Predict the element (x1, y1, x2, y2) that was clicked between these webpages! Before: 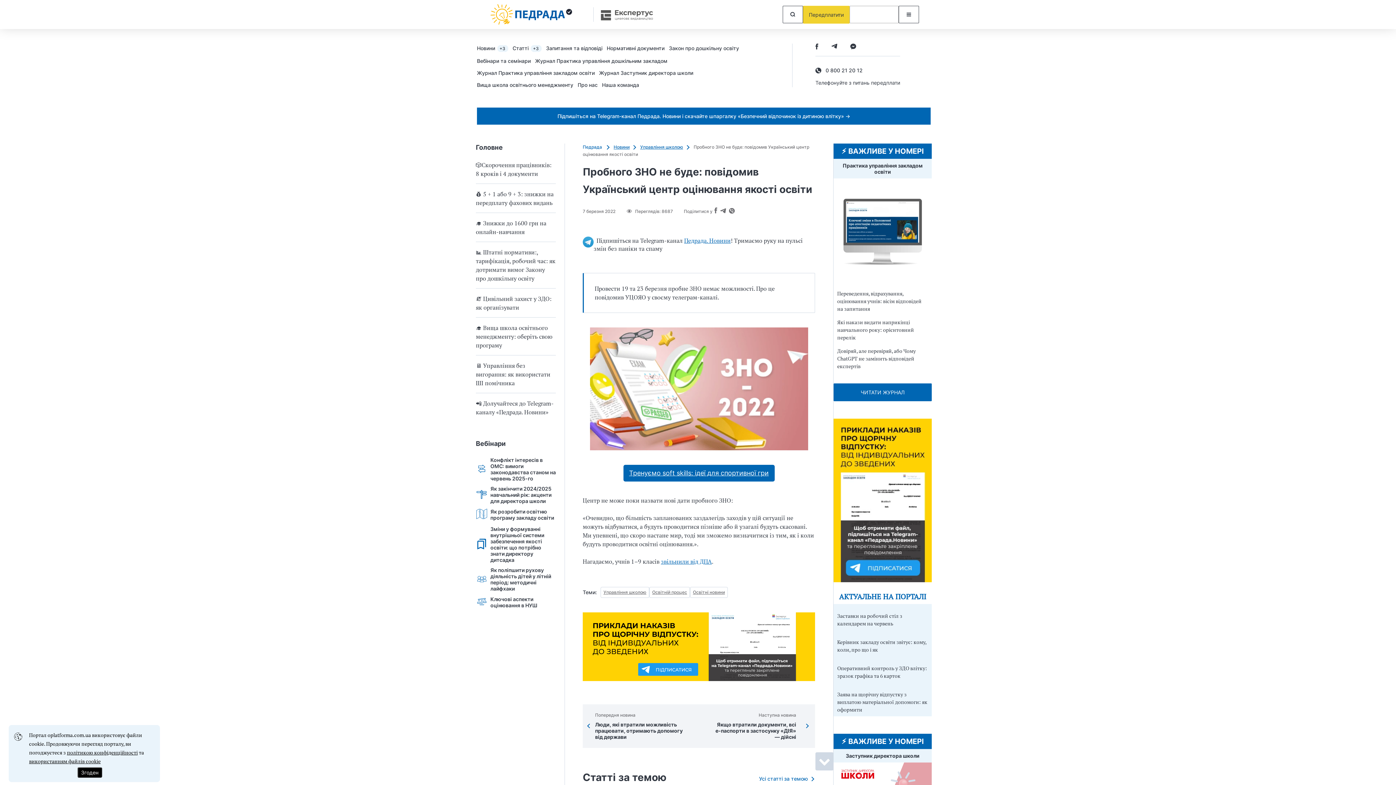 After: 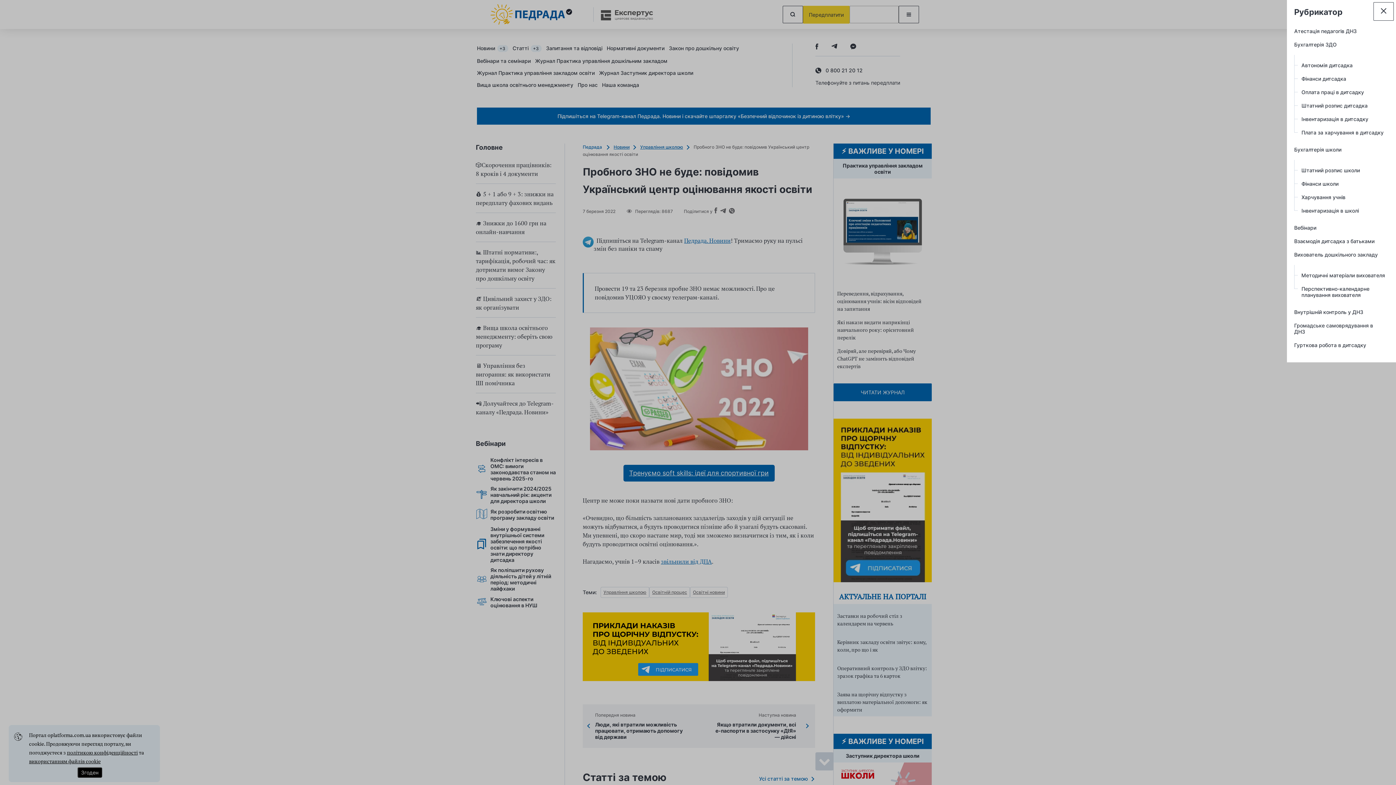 Action: label: modalMenu bbox: (898, 5, 919, 23)